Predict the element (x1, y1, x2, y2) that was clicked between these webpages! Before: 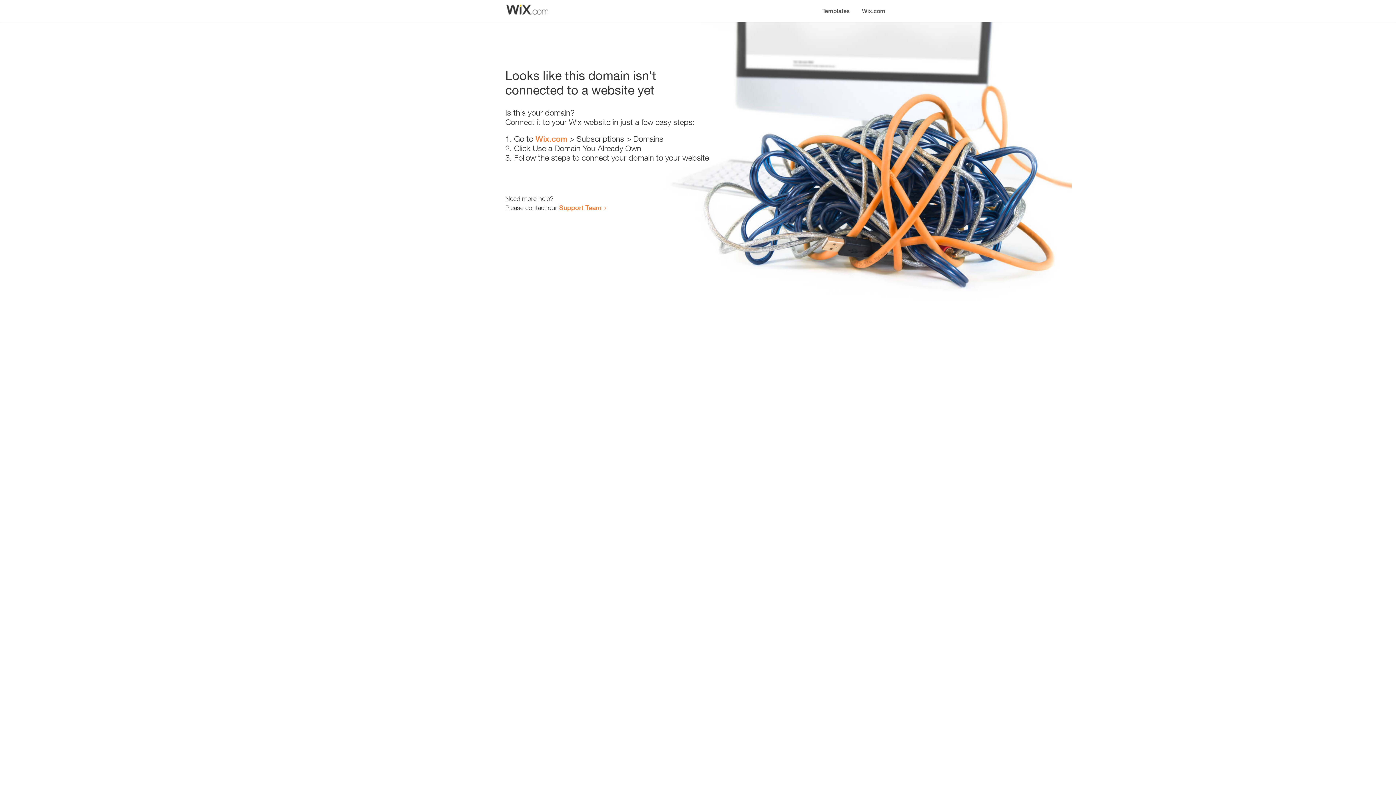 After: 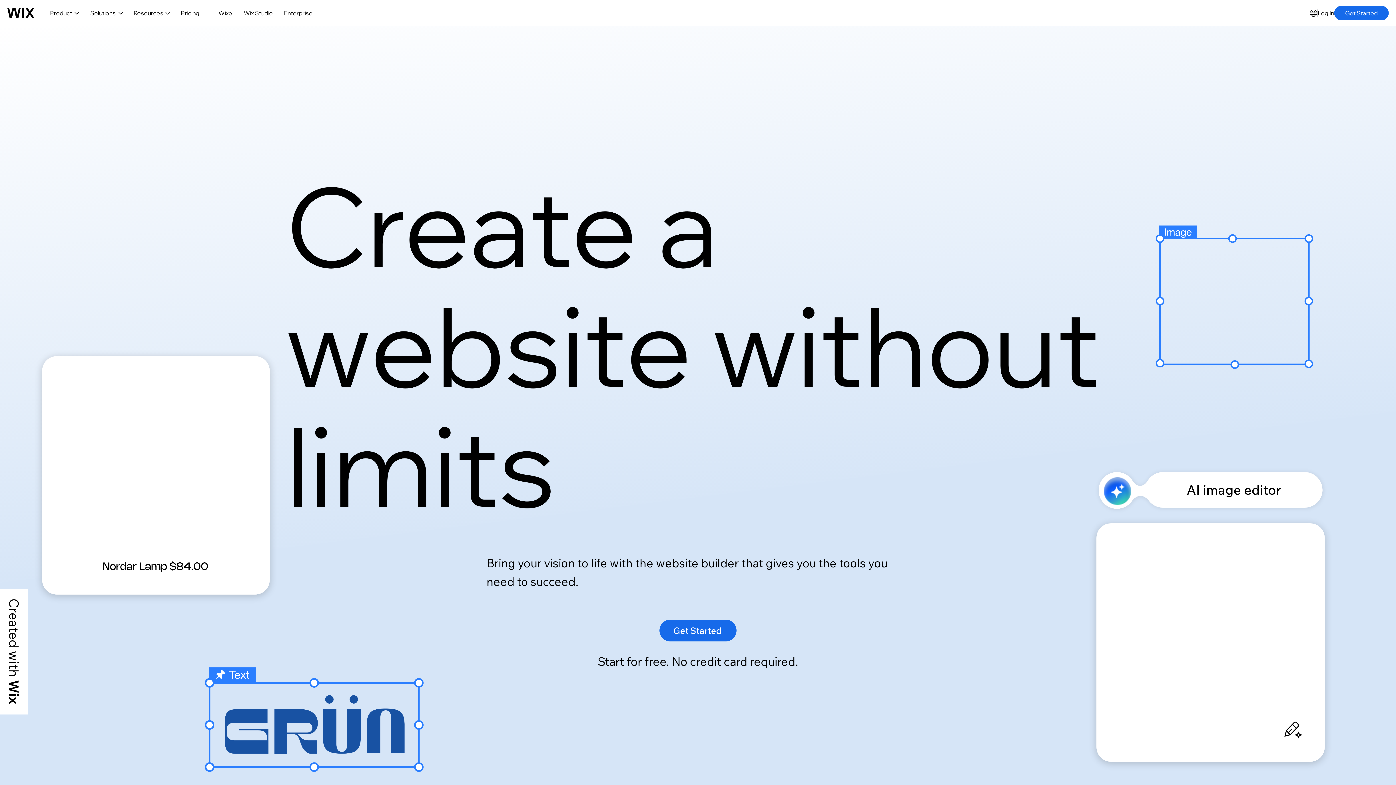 Action: label: Wix.com bbox: (535, 134, 567, 143)